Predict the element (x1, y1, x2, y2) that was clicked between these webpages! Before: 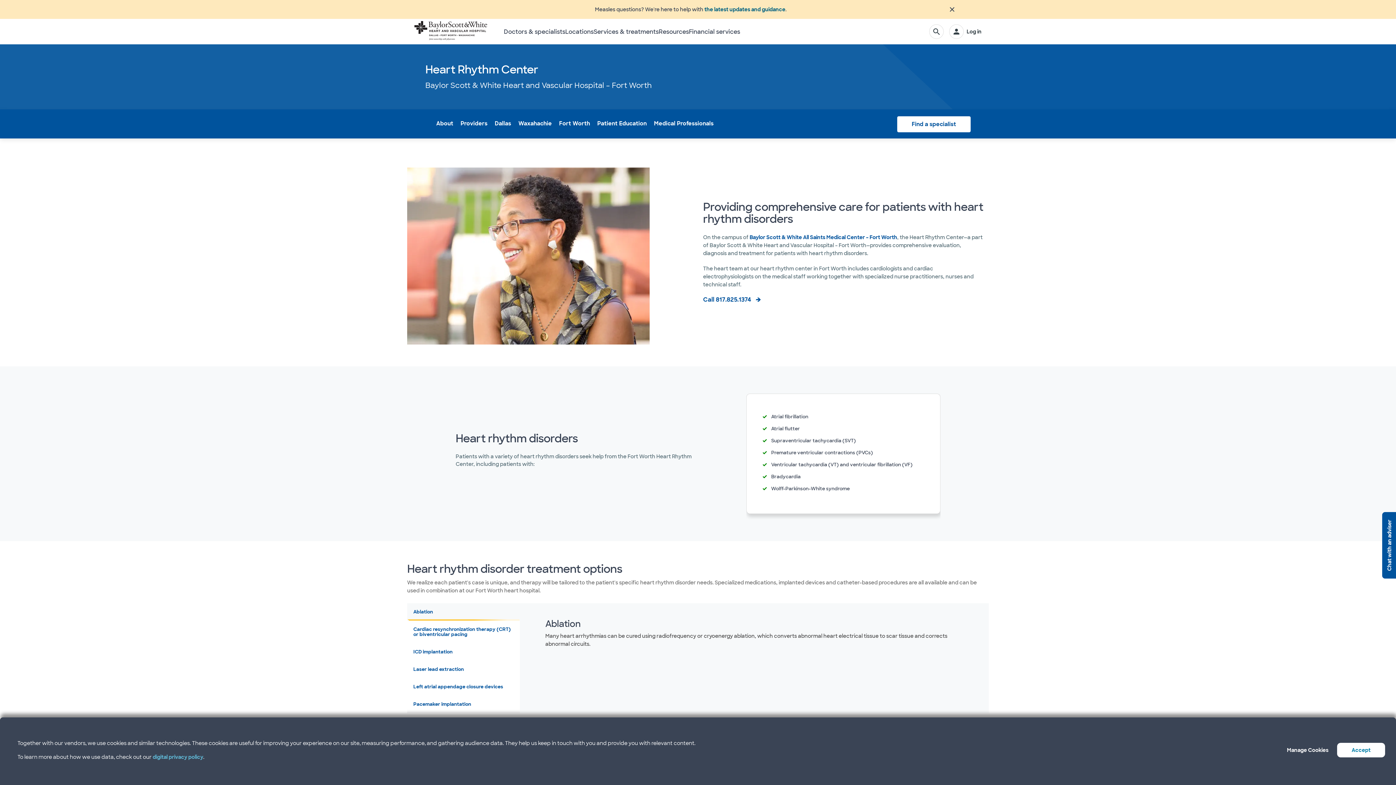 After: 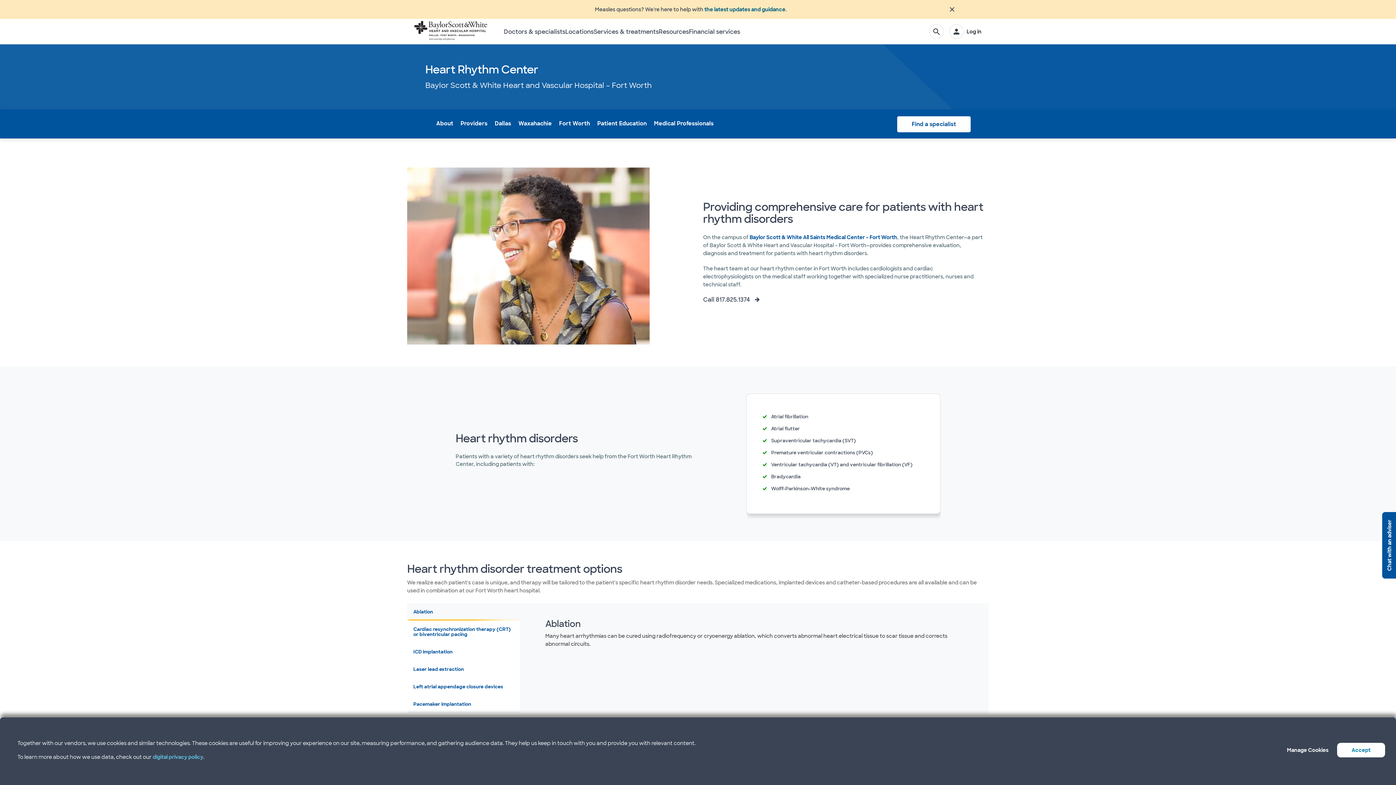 Action: bbox: (703, 295, 761, 304) label: Call 817.825.1374